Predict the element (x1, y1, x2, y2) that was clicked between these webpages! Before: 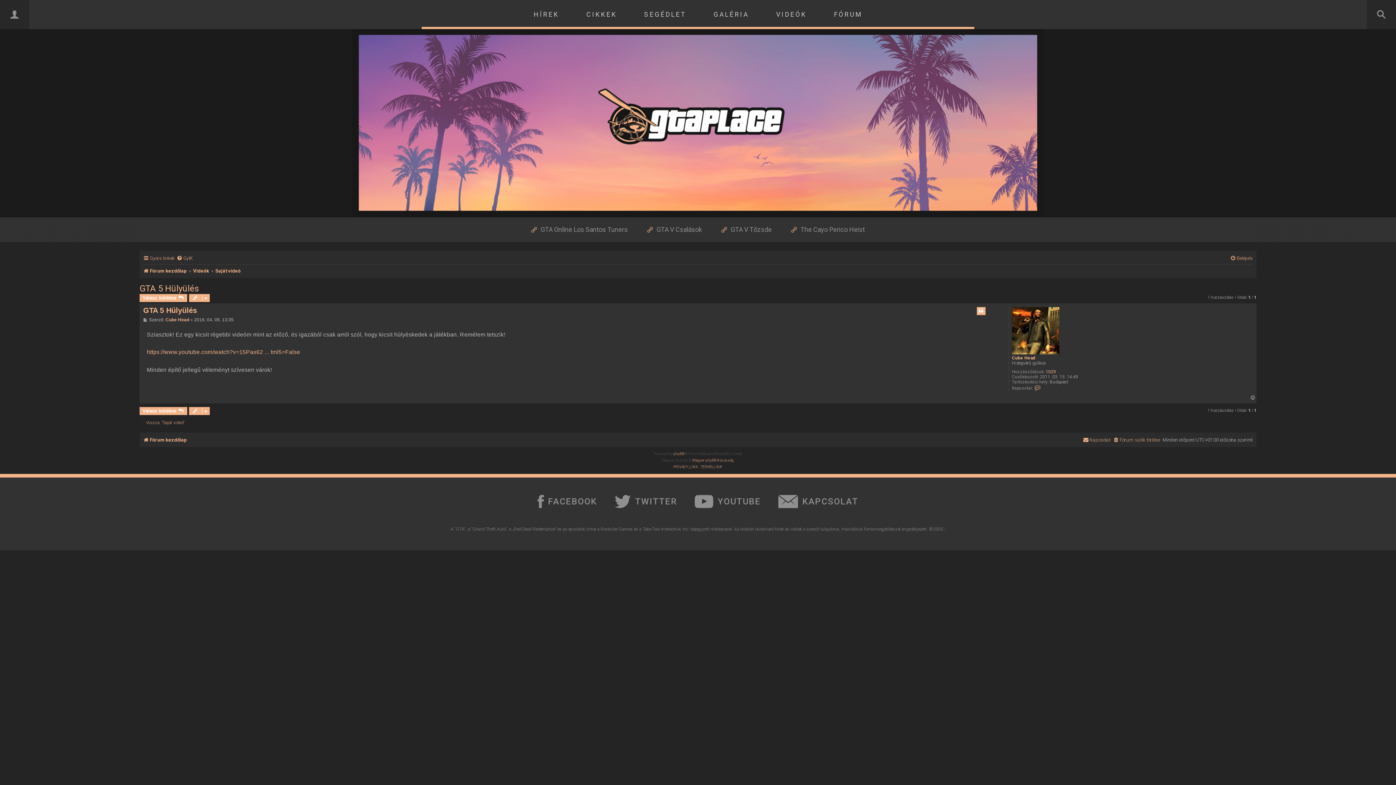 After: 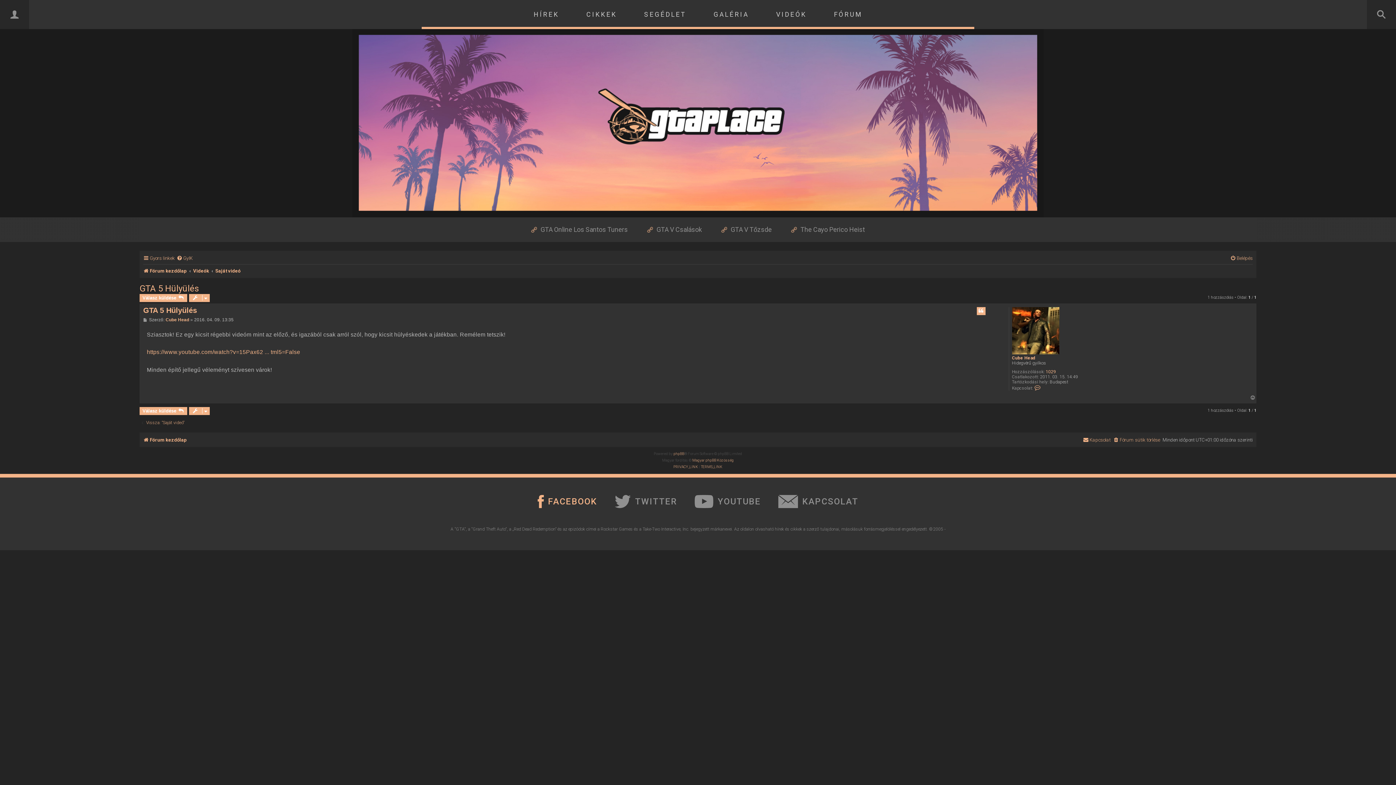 Action: bbox: (537, 495, 597, 508) label: FACEBOOK